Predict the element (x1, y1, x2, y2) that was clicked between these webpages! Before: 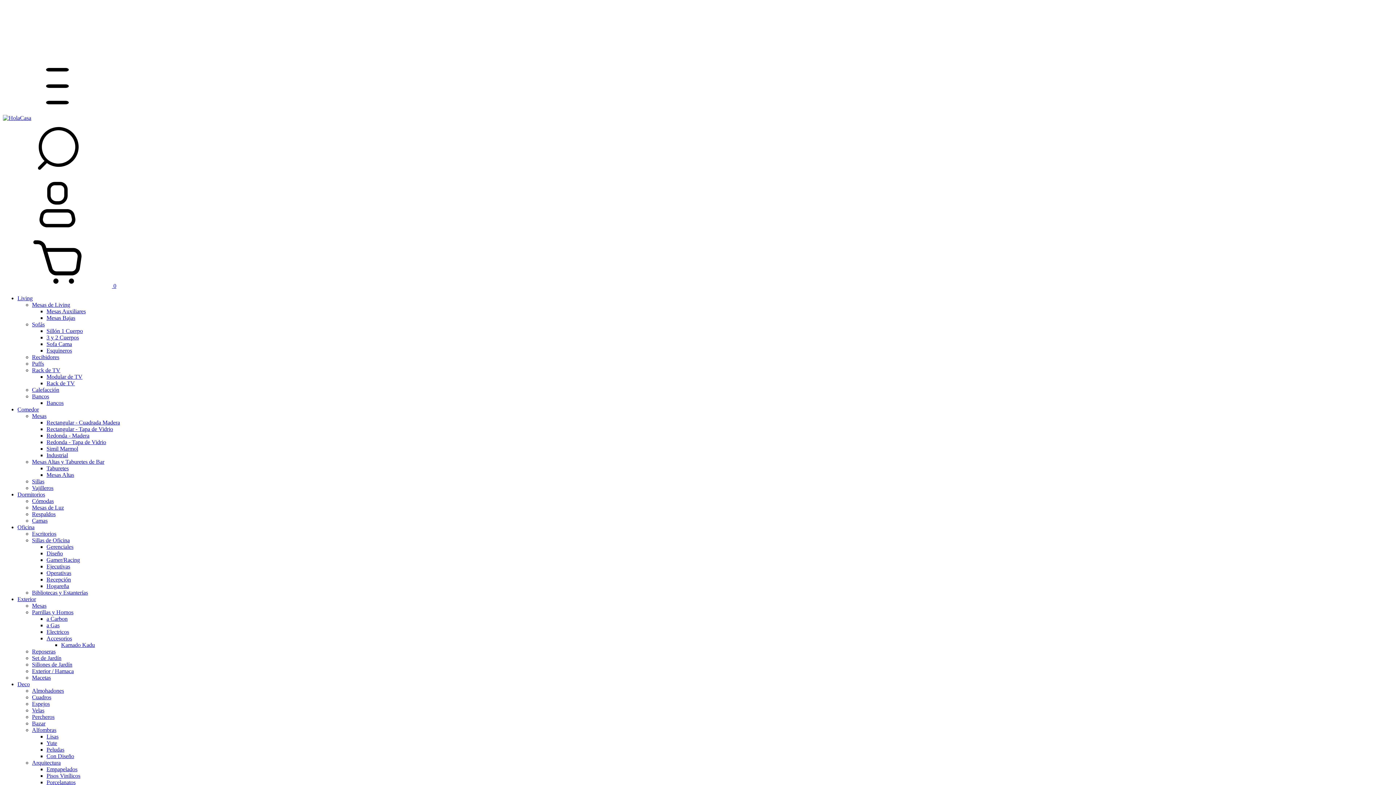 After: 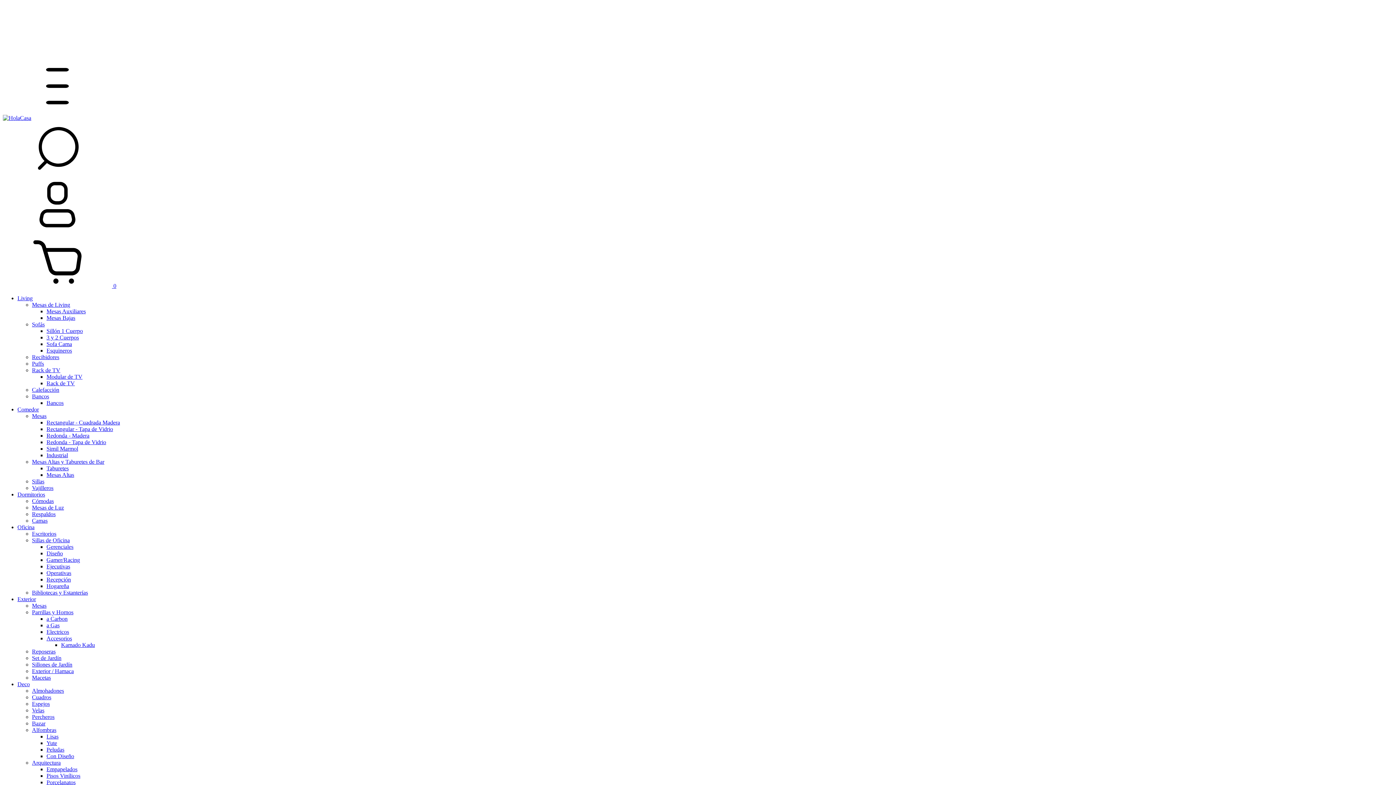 Action: bbox: (32, 648, 55, 654) label: Reposeras